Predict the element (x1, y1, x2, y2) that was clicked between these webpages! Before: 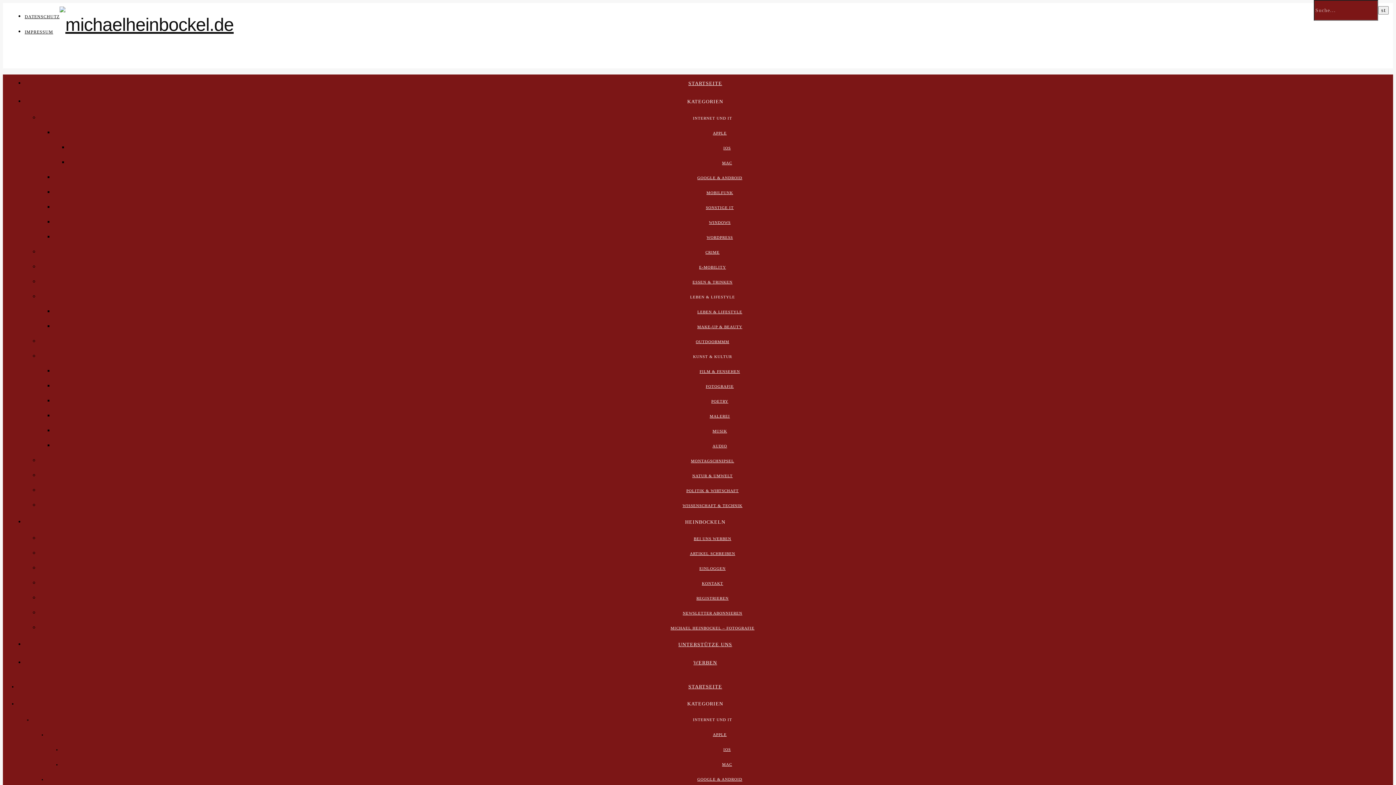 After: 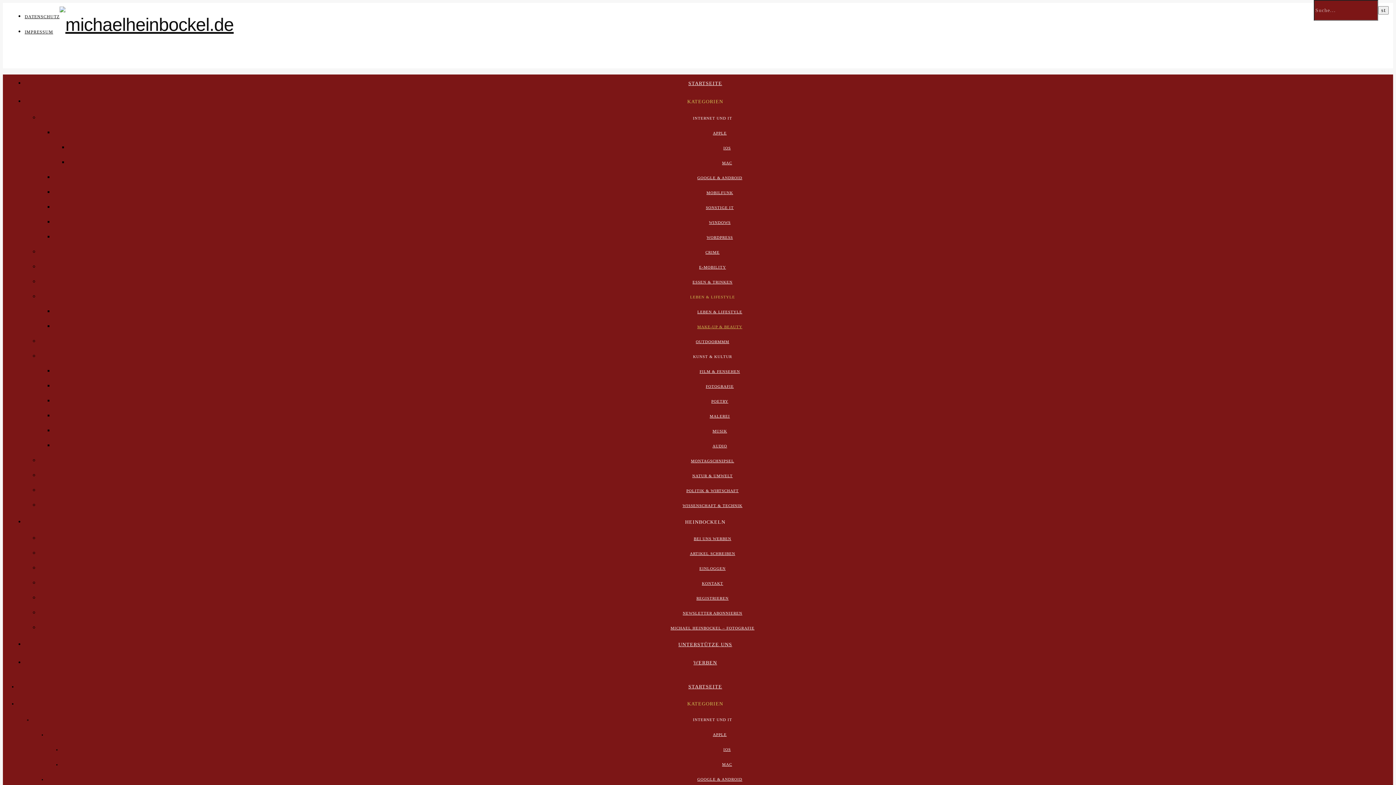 Action: bbox: (697, 324, 742, 329) label: MAKE-UP & BEAUTY